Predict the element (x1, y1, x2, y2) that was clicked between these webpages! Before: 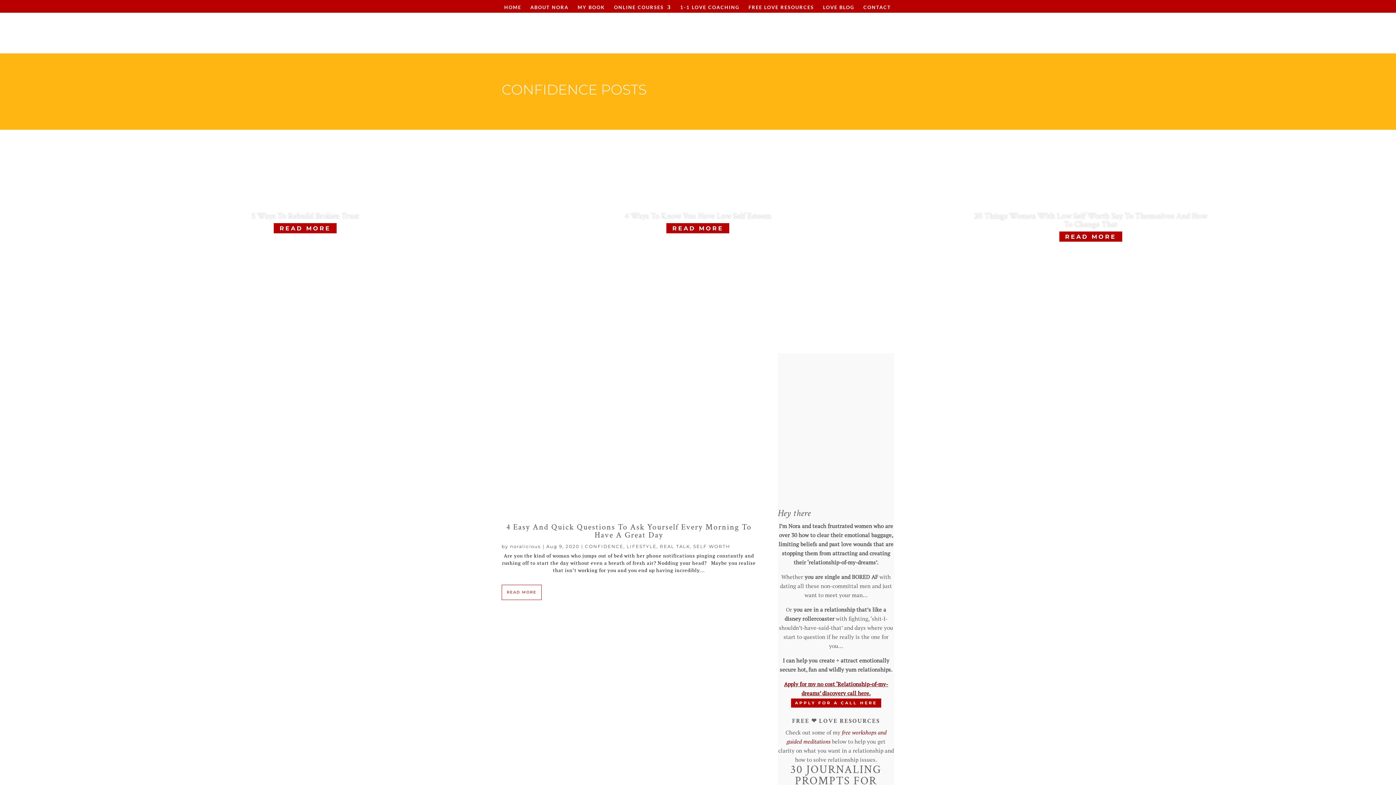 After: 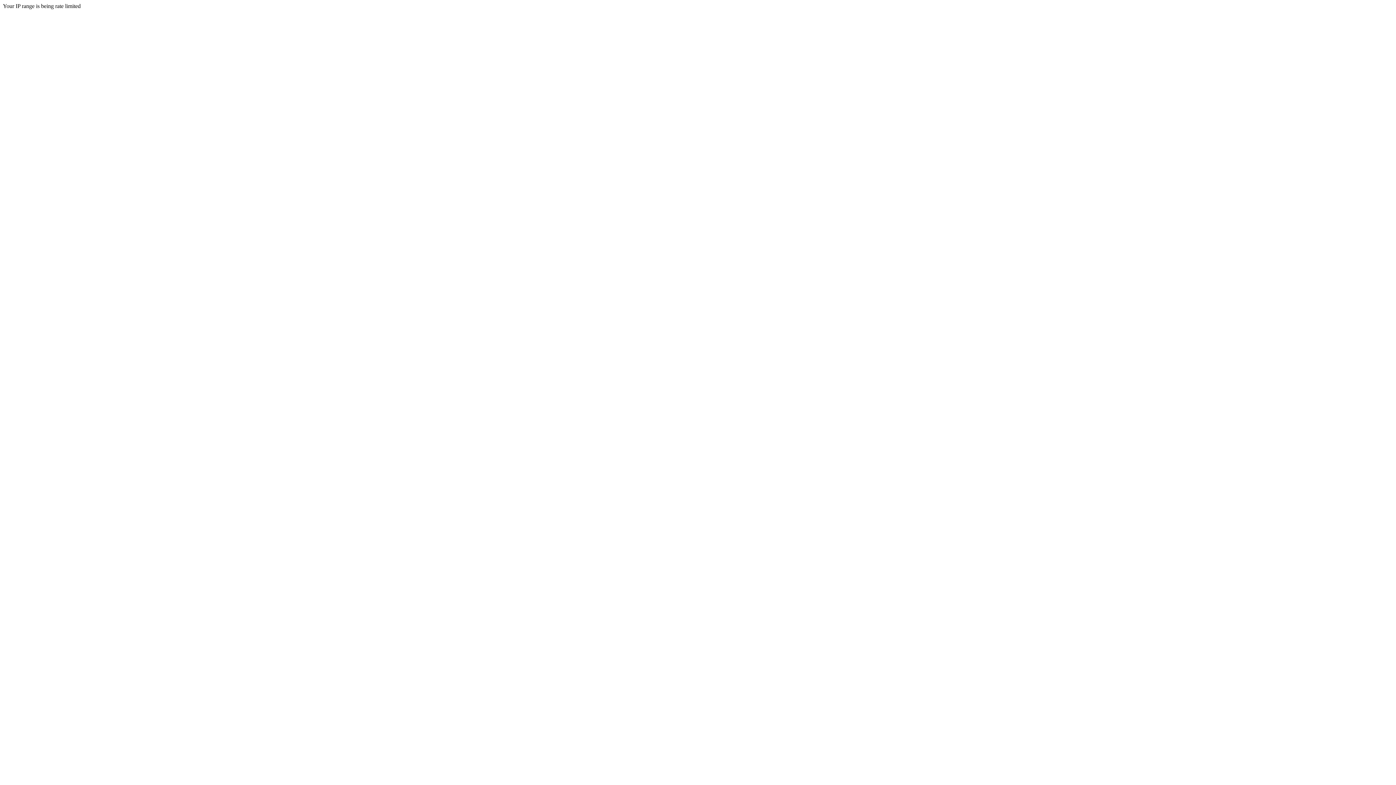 Action: label: FREE LOVE RESOURCES bbox: (748, 4, 814, 12)